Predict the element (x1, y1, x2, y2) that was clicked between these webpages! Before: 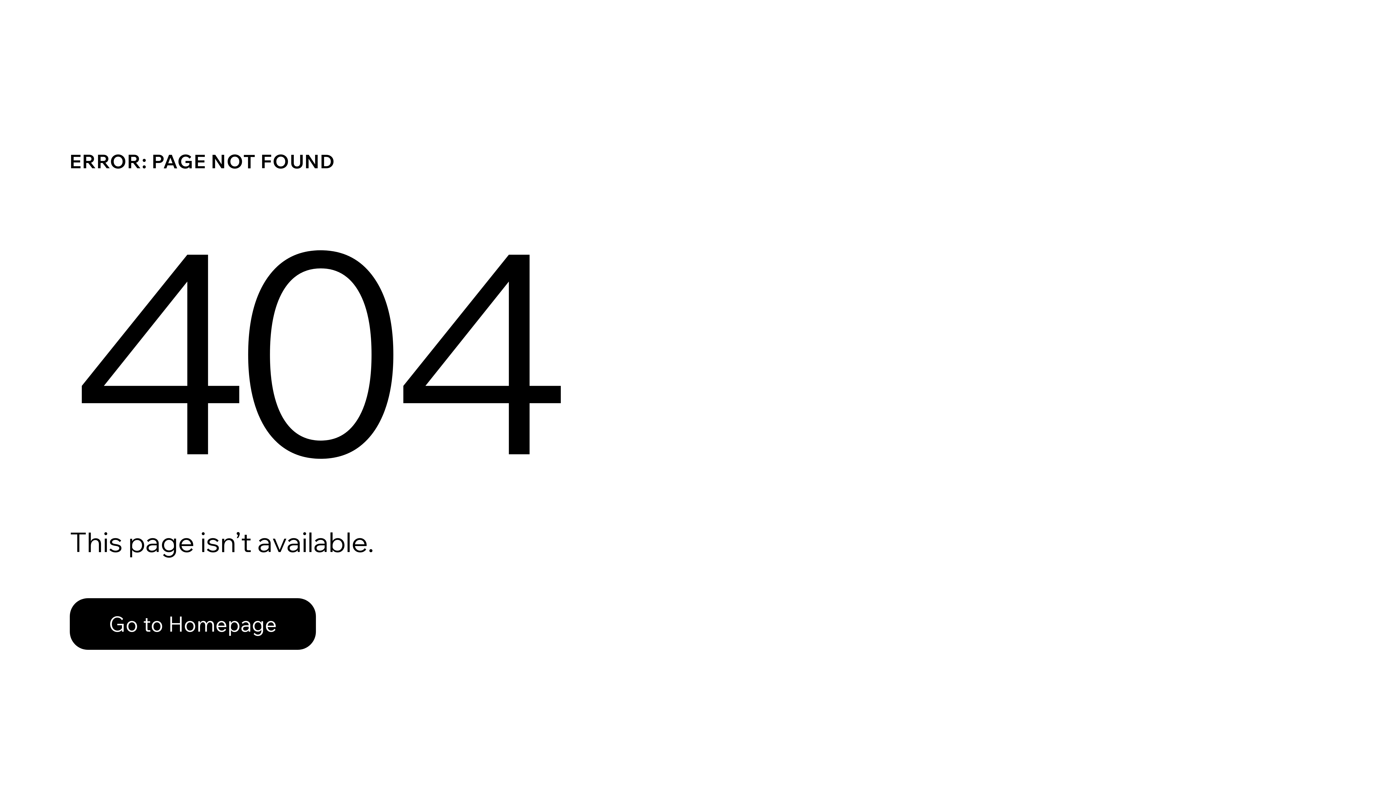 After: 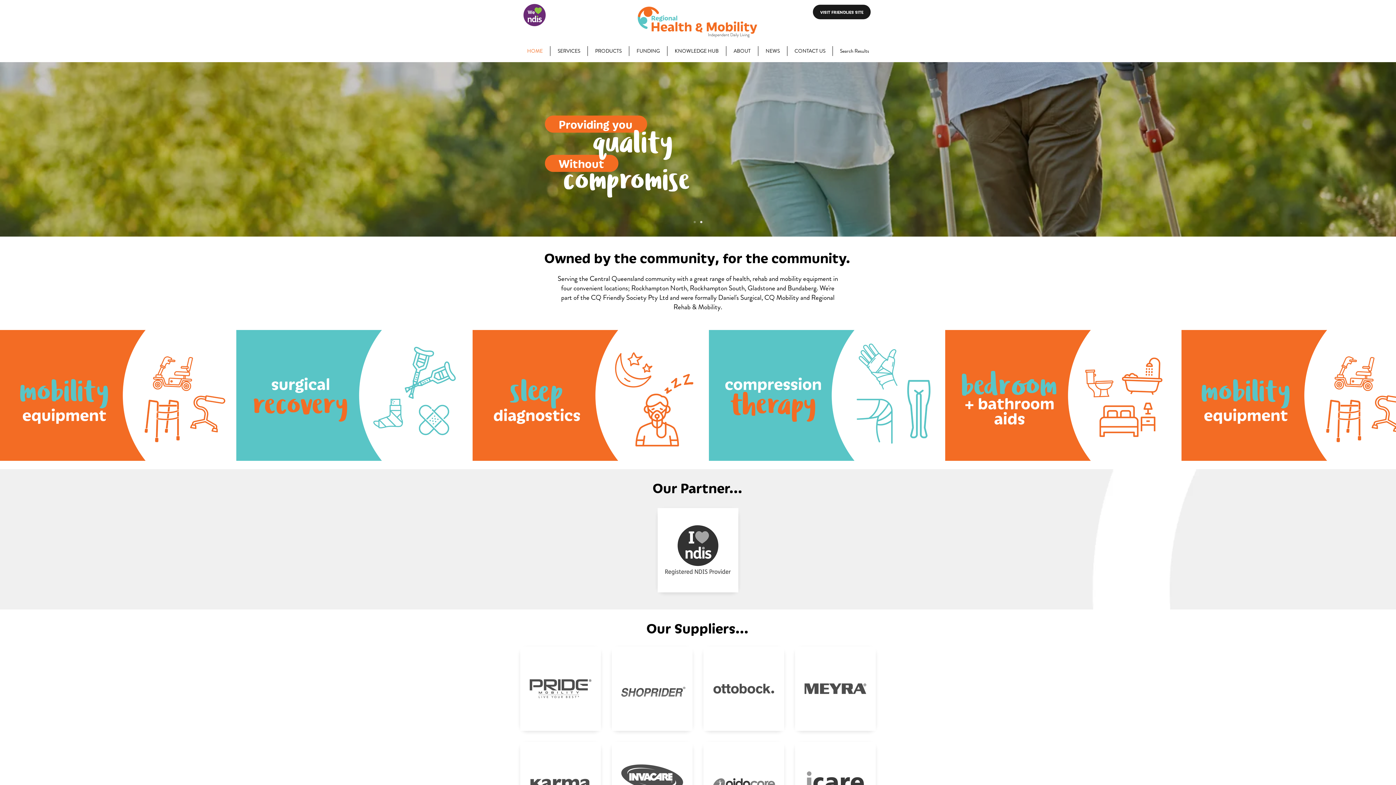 Action: label: Go to Homepage bbox: (69, 582, 768, 659)